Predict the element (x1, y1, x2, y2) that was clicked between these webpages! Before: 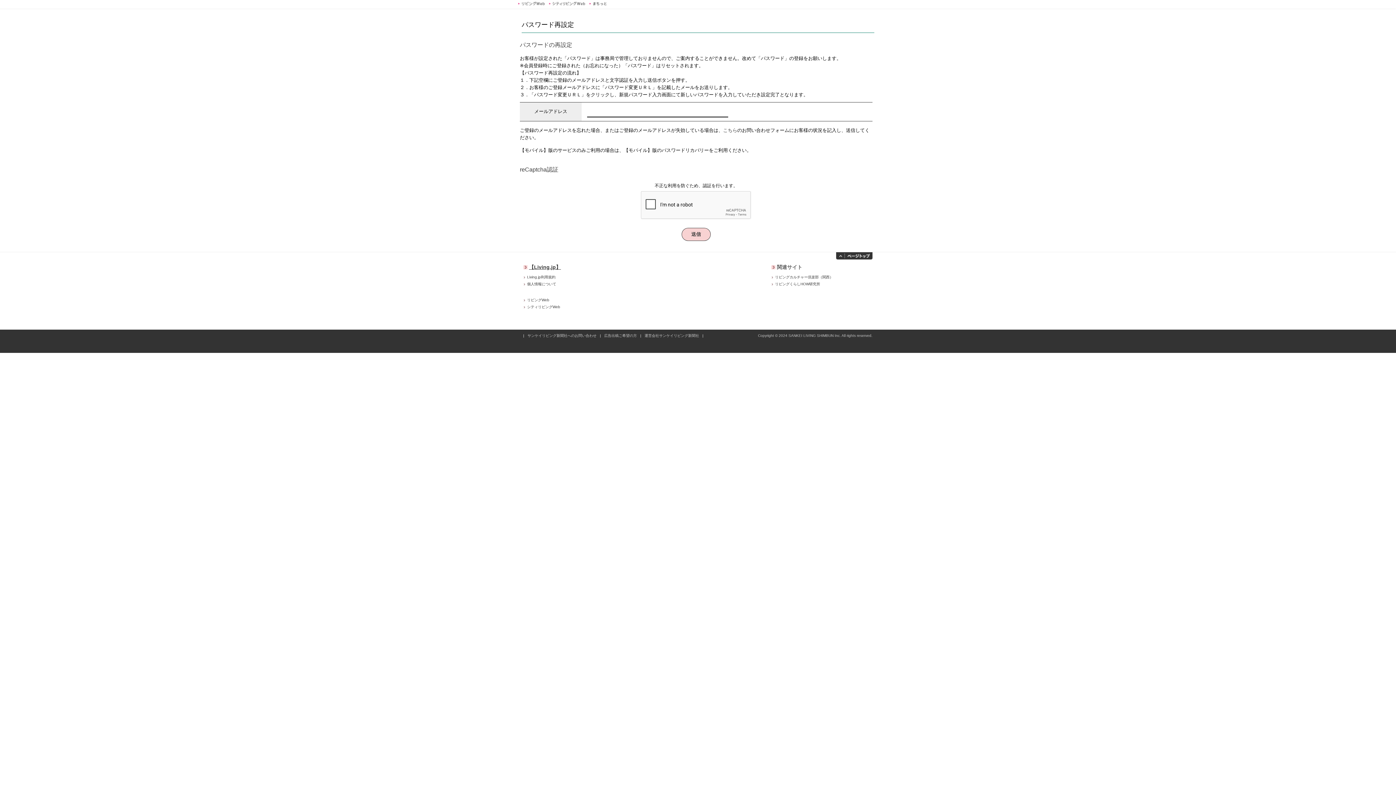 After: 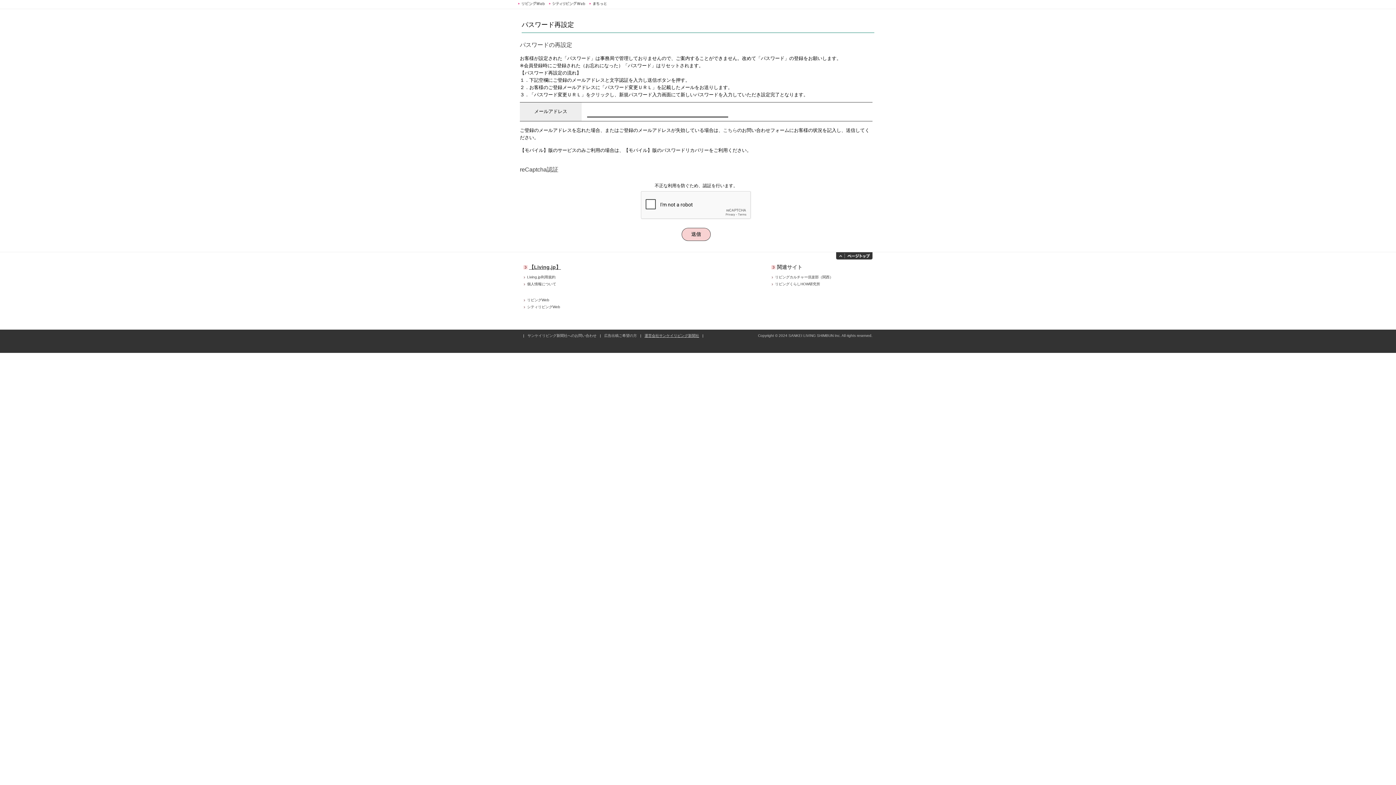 Action: label: 運営会社サンケイリビング新聞社 bbox: (644, 333, 699, 337)